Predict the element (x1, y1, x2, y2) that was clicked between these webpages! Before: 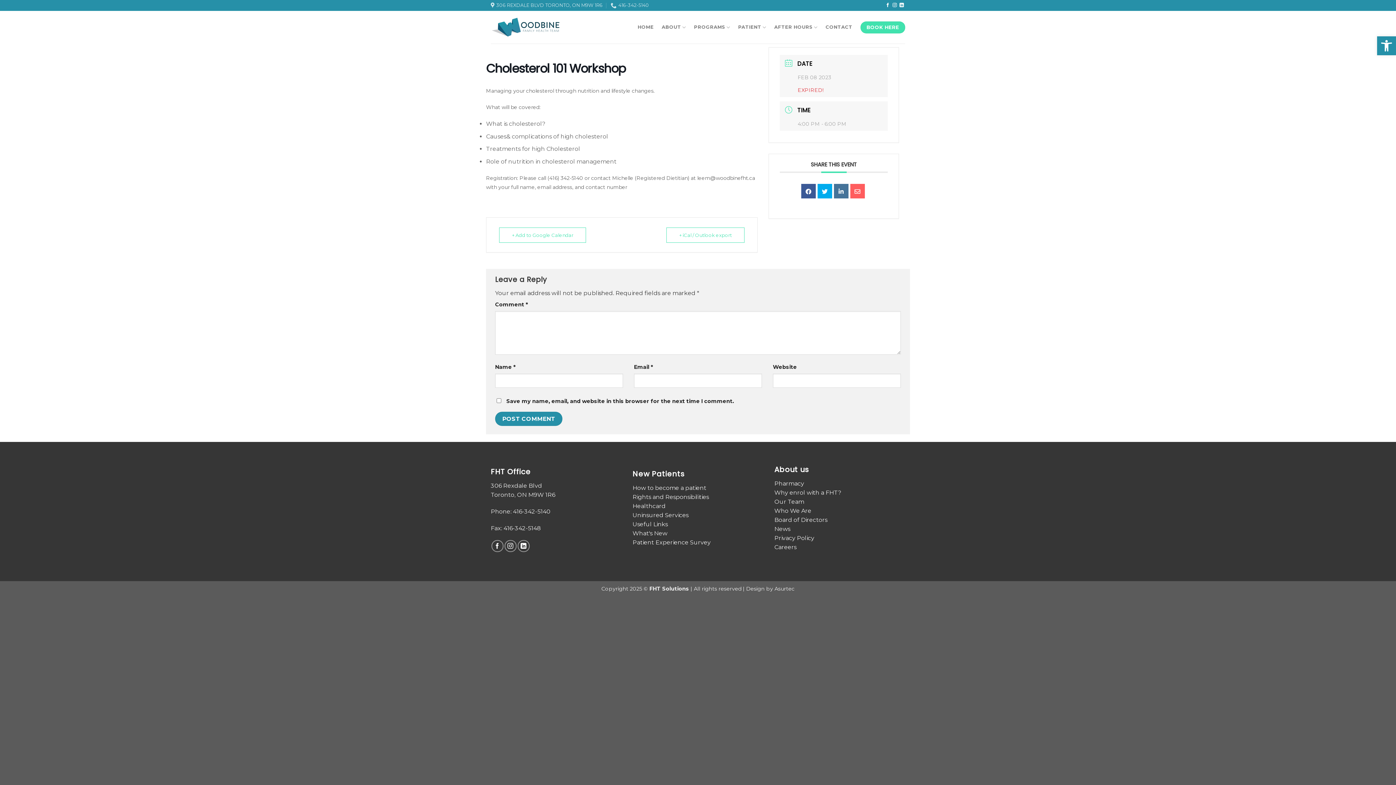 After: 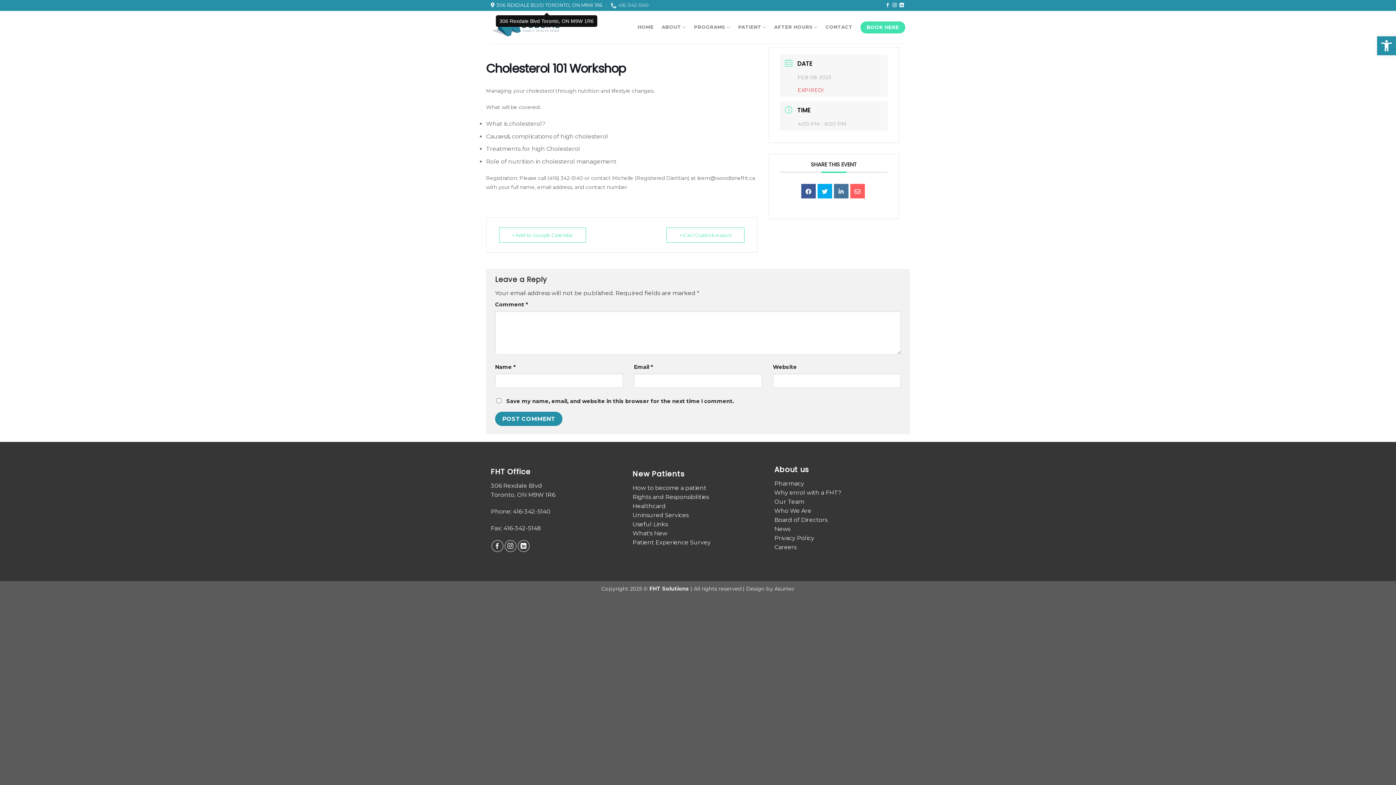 Action: bbox: (490, 0, 602, 10) label: 306 REXDALE BLVD TORONTO, ON M9W 1R6